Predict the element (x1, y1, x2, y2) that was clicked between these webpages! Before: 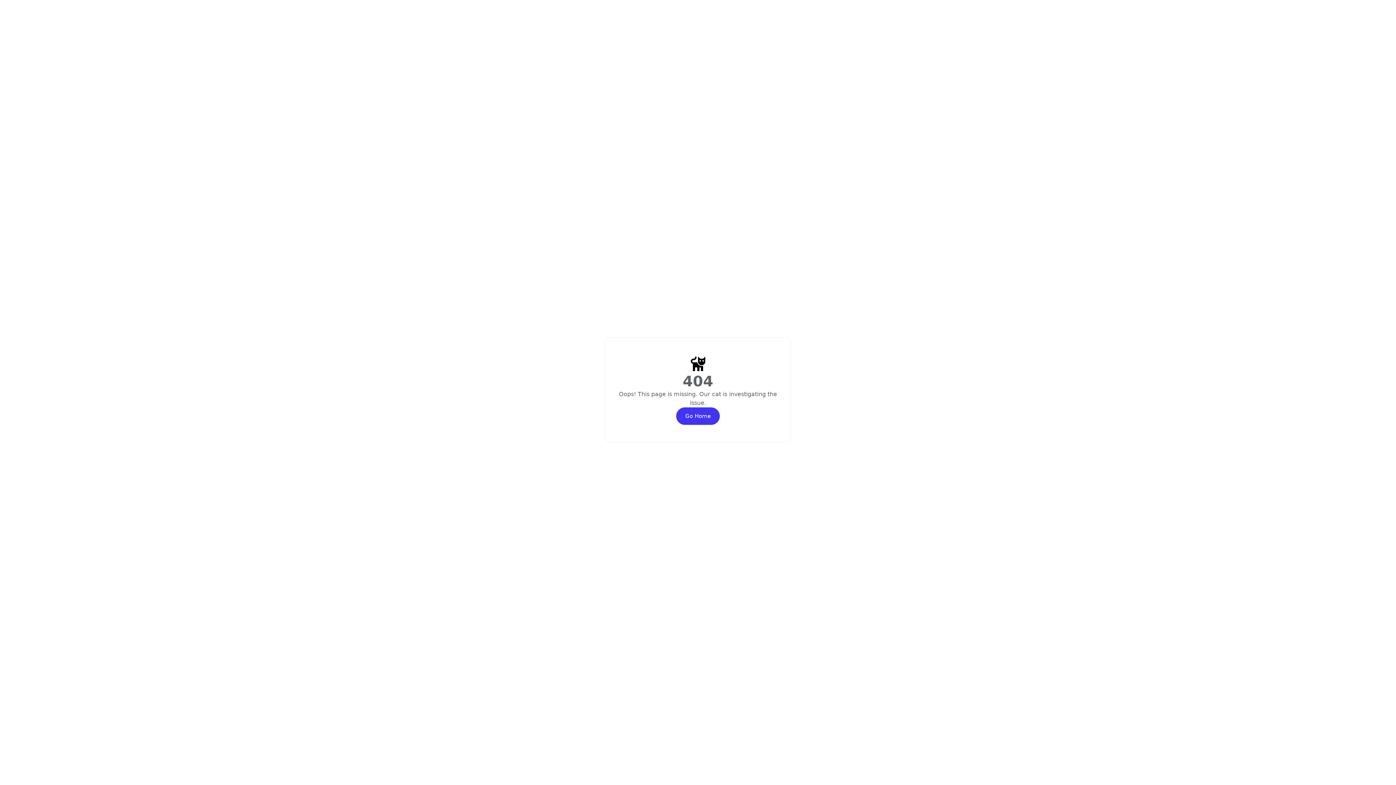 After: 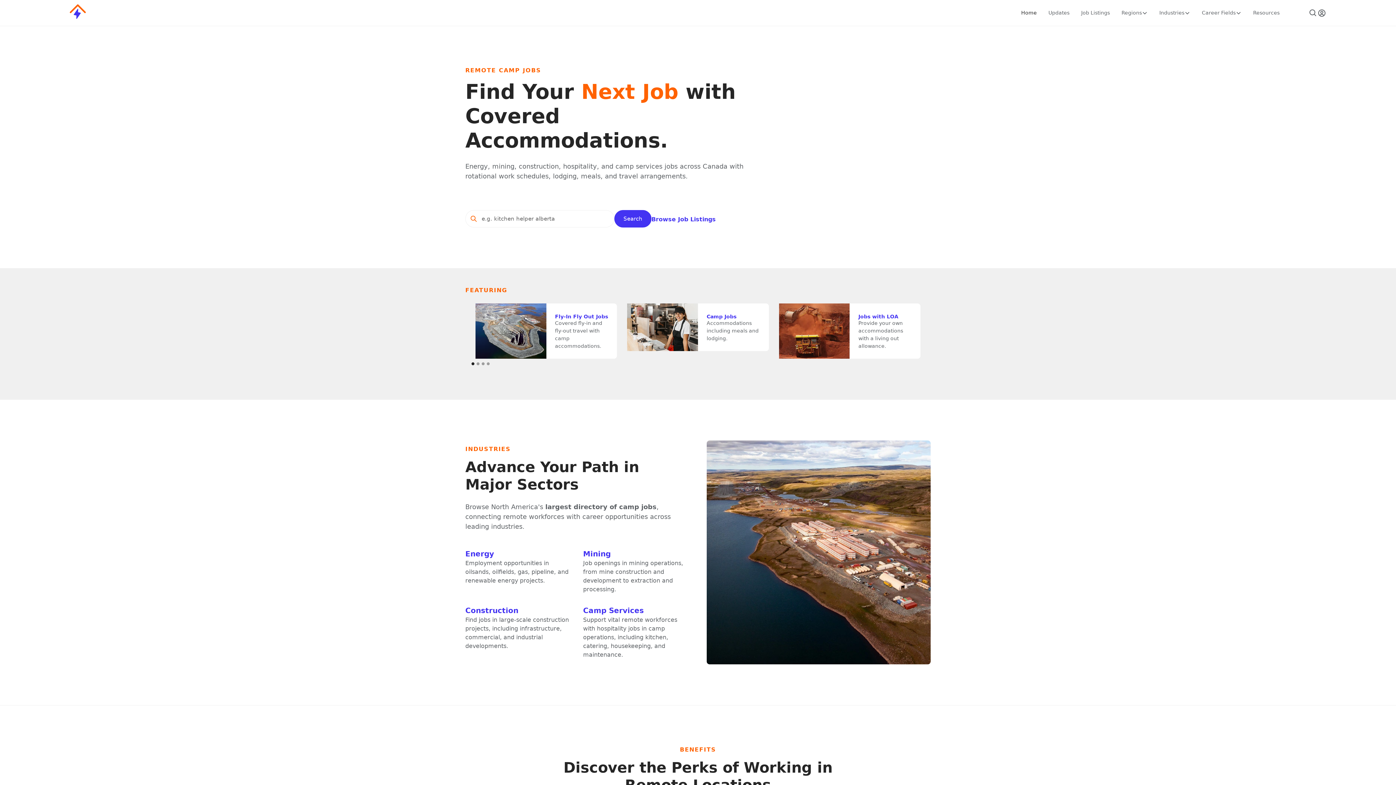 Action: bbox: (676, 407, 720, 424) label: Go Home